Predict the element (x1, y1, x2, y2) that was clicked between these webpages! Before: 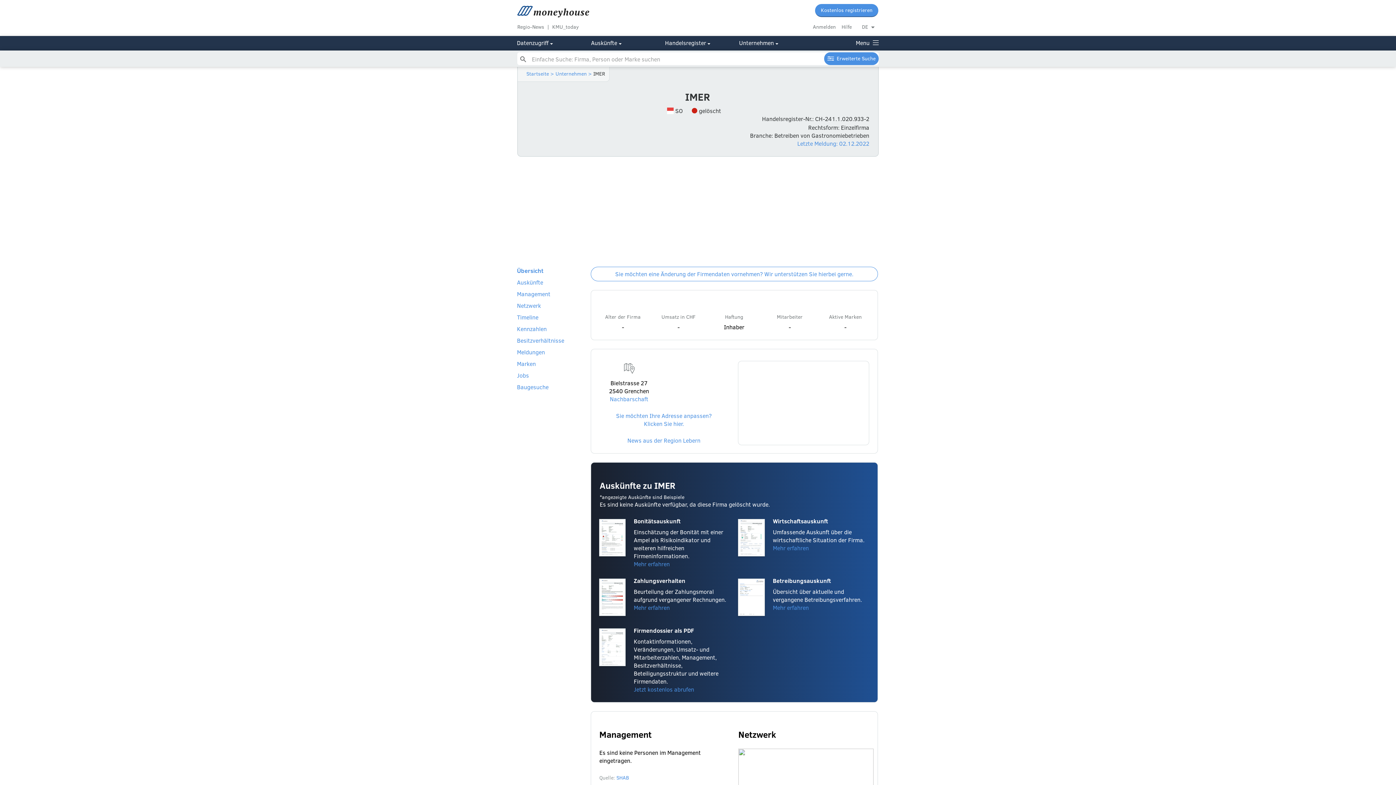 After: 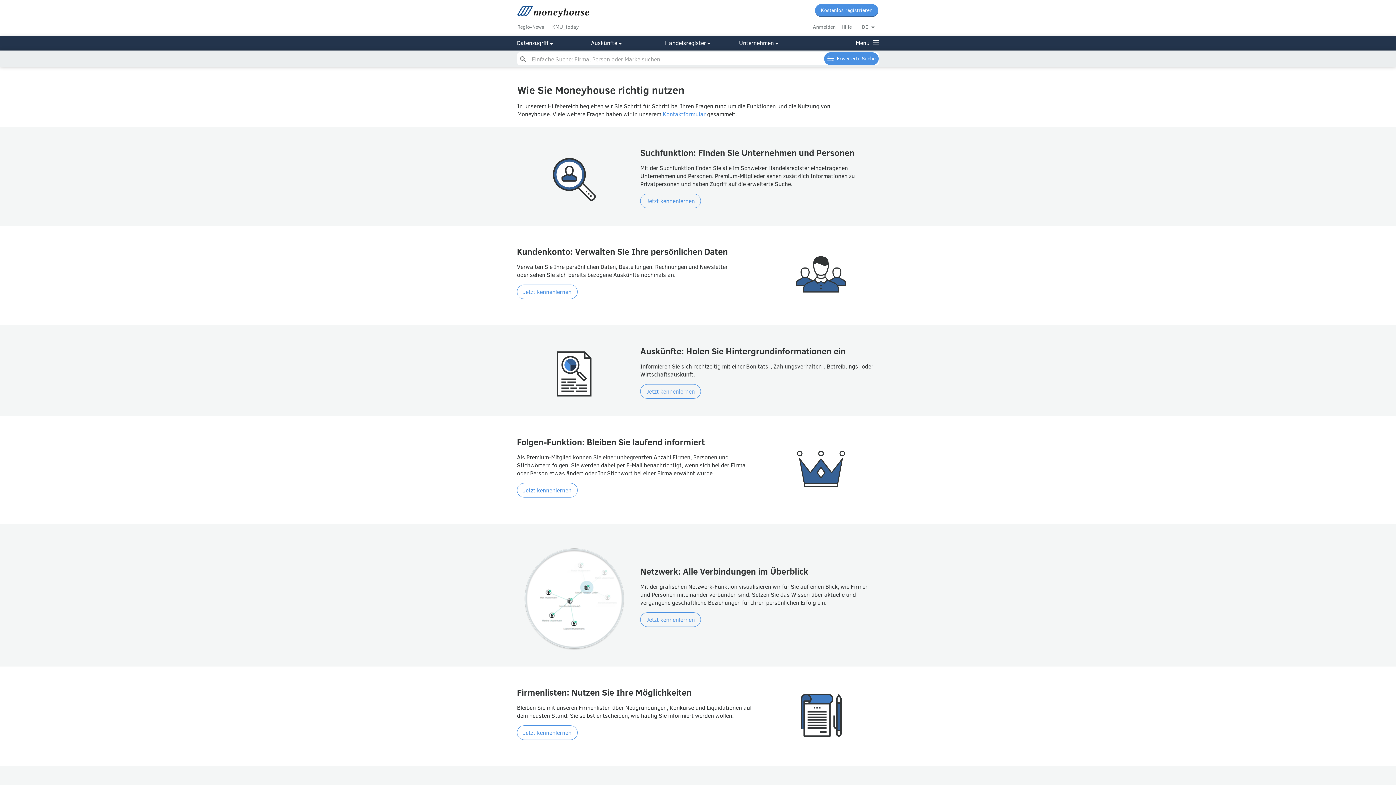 Action: bbox: (841, 23, 852, 30) label: Hilfe